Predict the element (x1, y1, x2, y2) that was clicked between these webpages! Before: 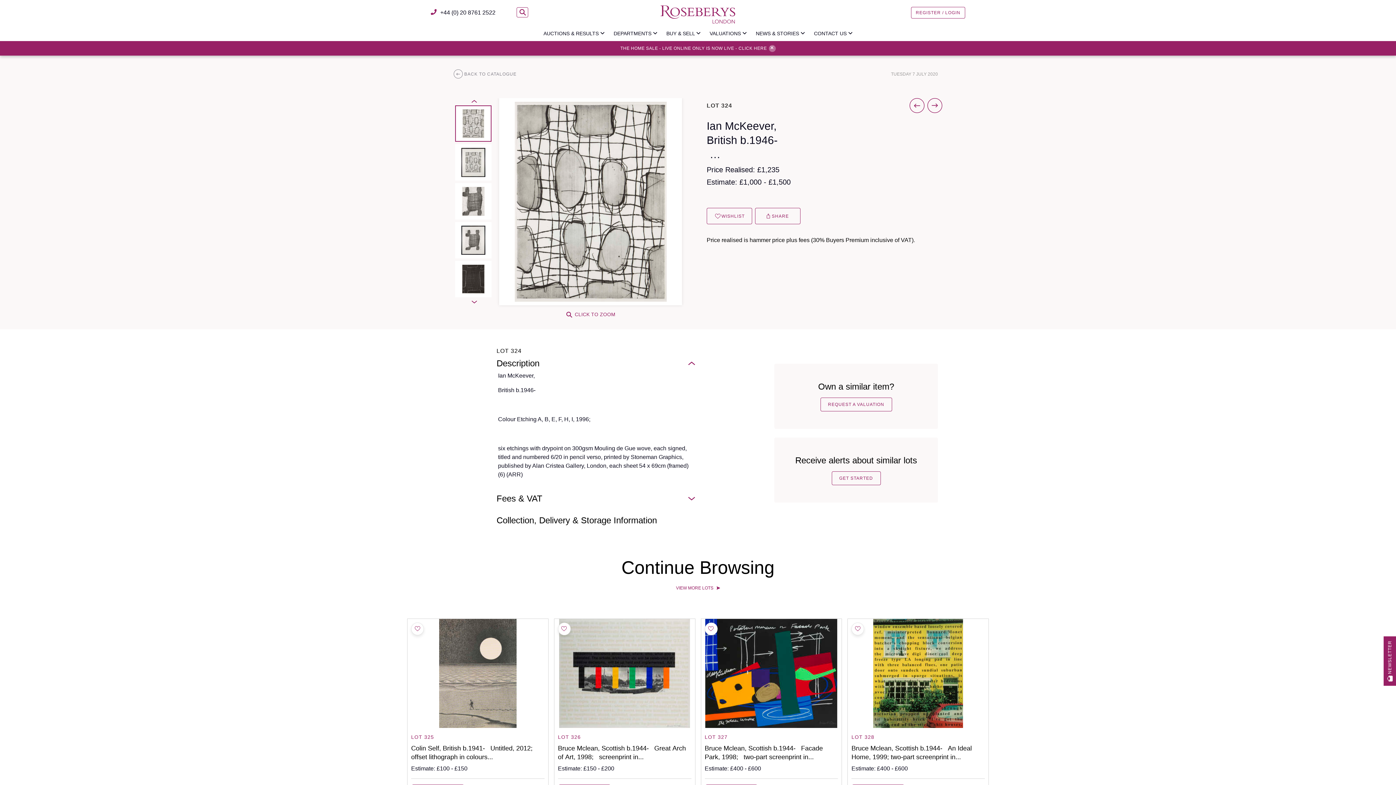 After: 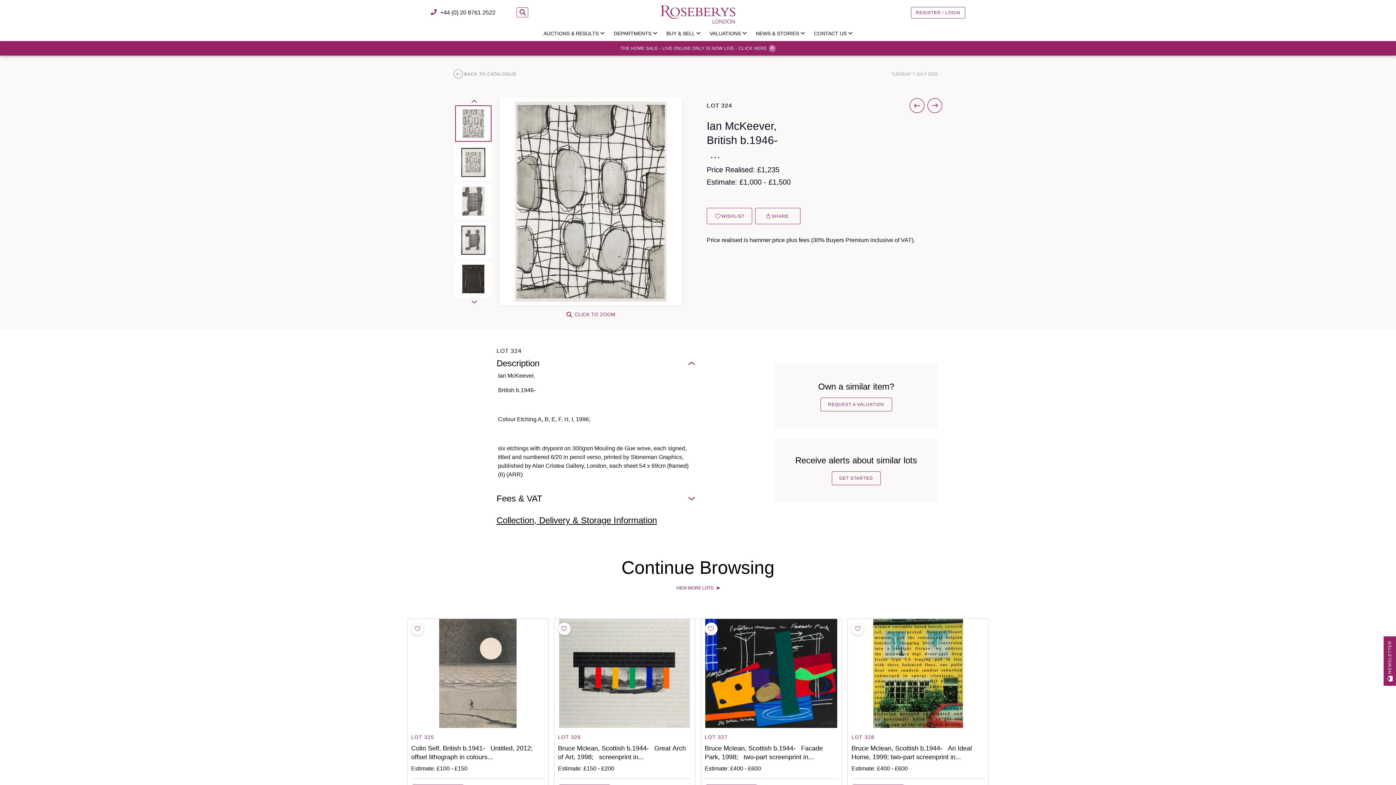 Action: bbox: (496, 515, 657, 525) label: Collection, Delivery & Storage Information